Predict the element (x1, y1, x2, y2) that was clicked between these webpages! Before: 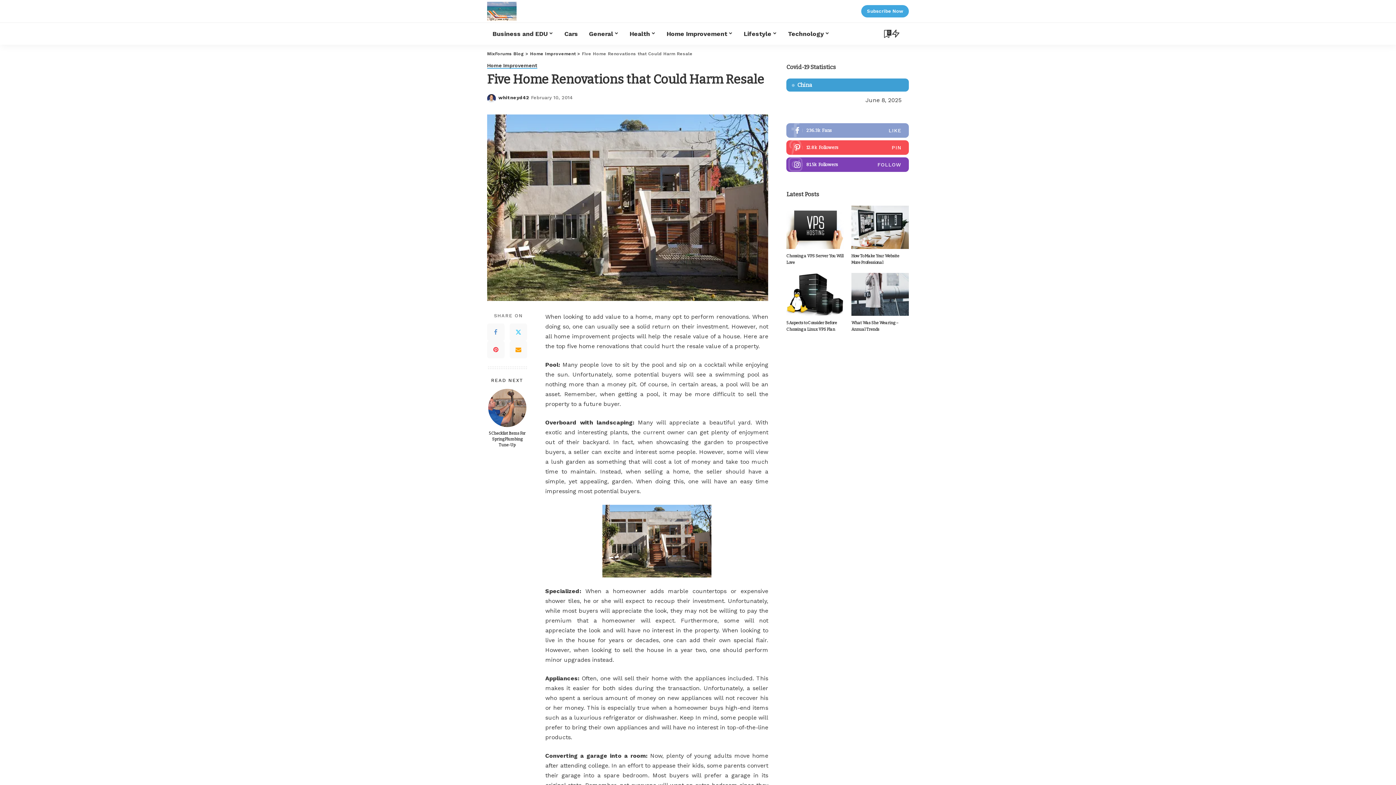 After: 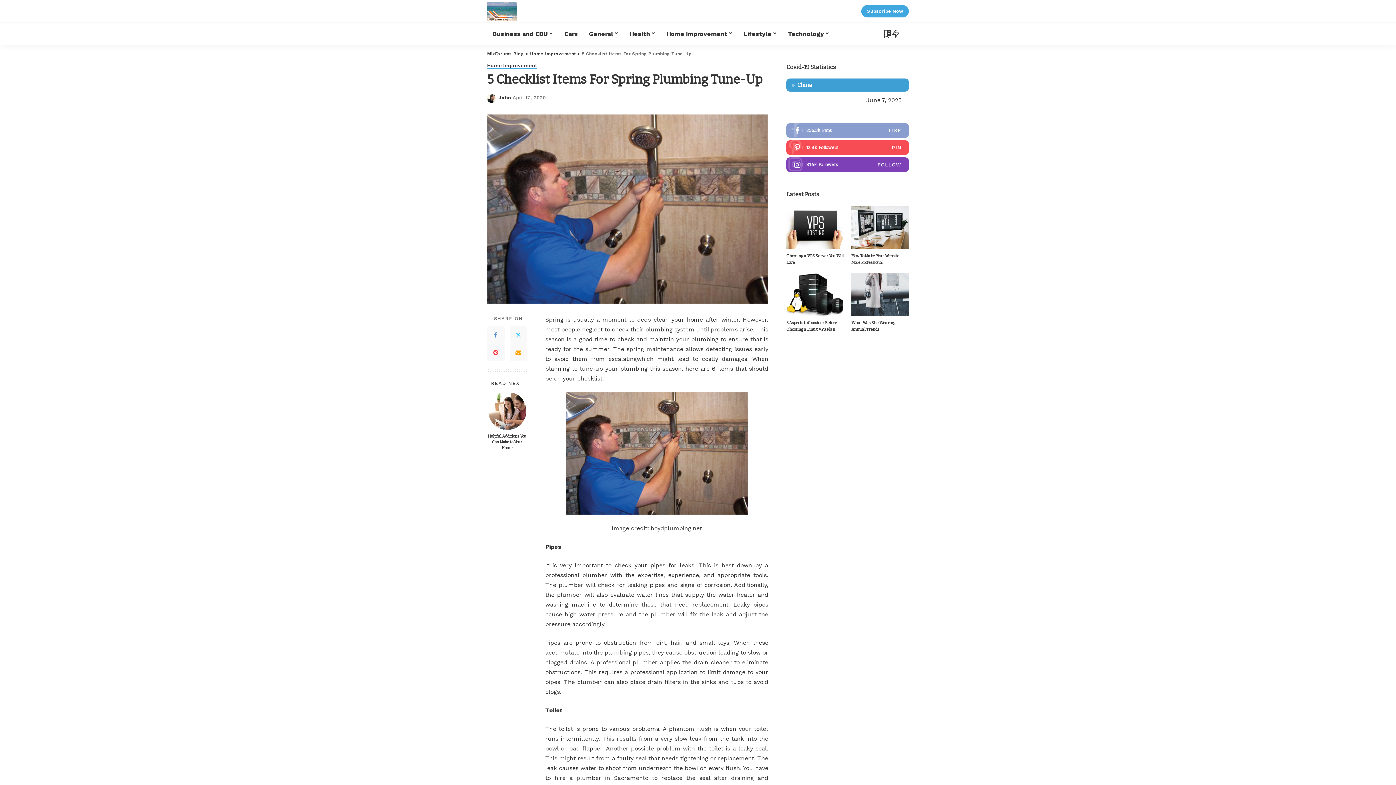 Action: label: 5 Checklist Items For Spring Plumbing Tune-Up bbox: (487, 431, 527, 448)